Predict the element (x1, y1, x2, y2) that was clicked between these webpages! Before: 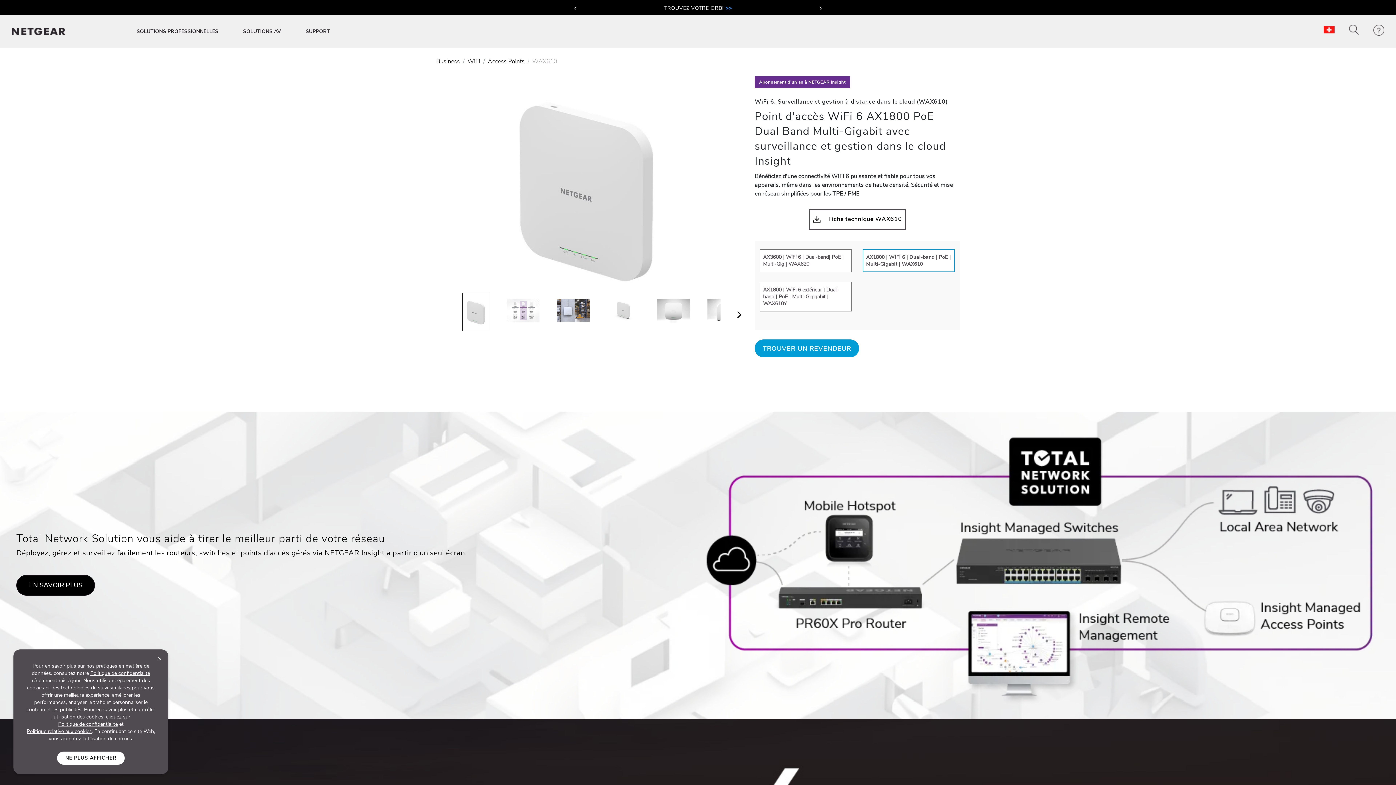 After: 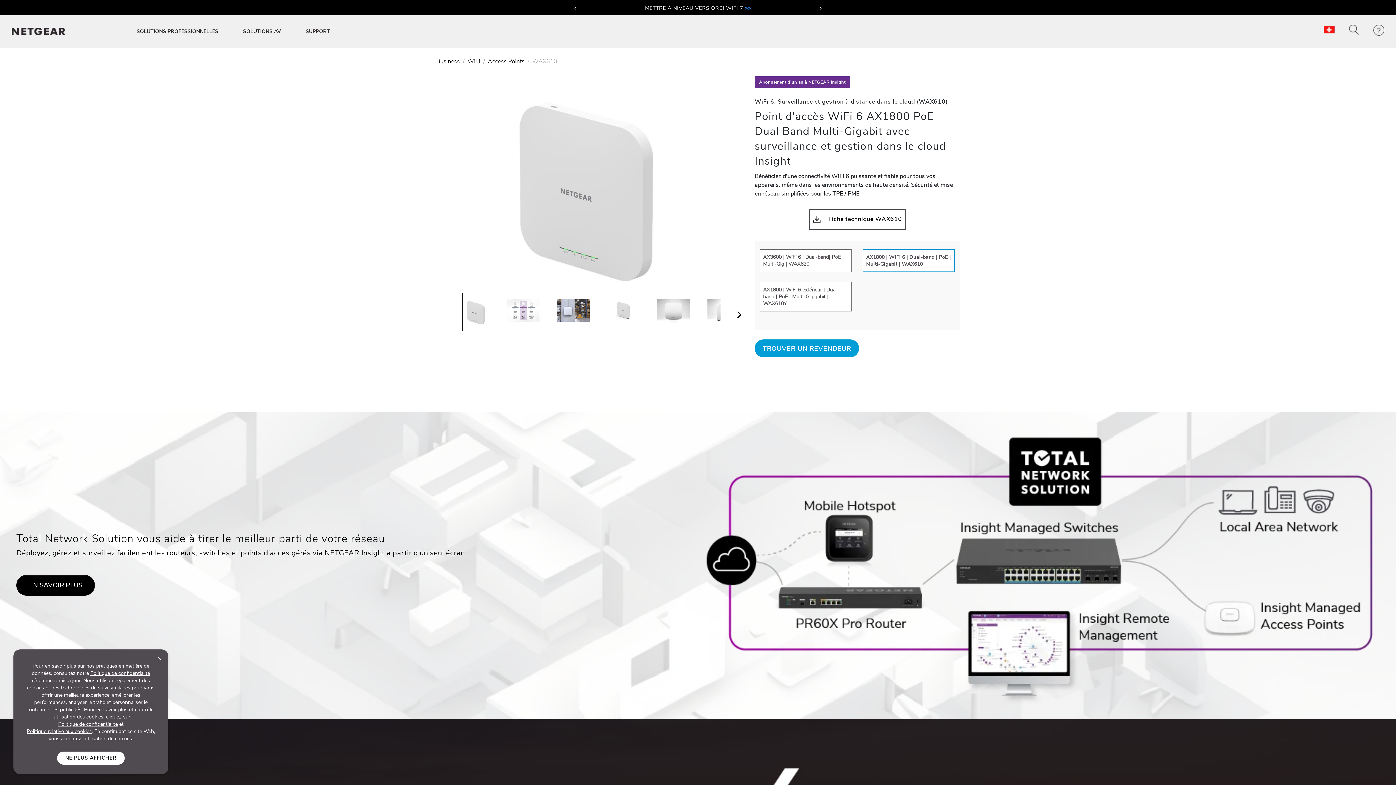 Action: bbox: (808, 208, 906, 229) label: Fiche technique WAX610